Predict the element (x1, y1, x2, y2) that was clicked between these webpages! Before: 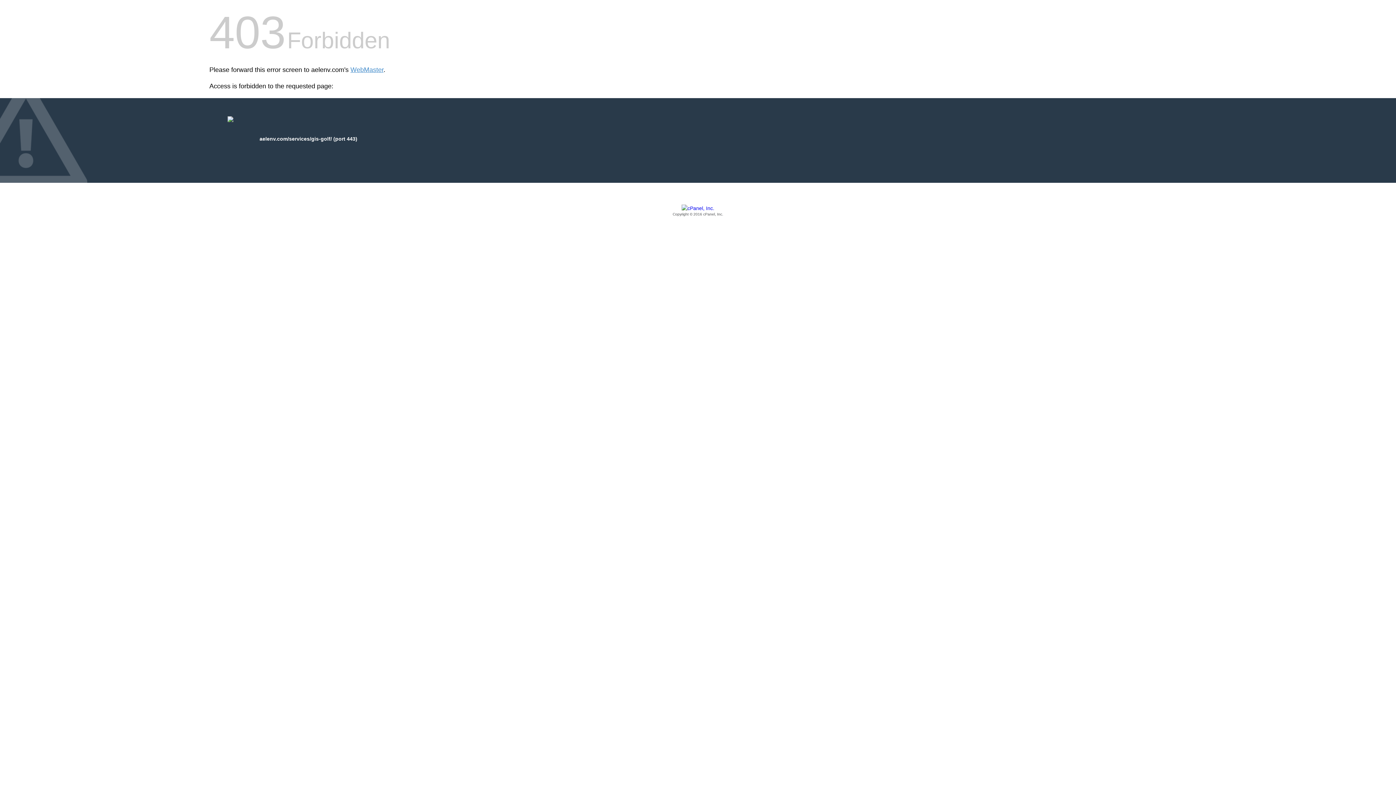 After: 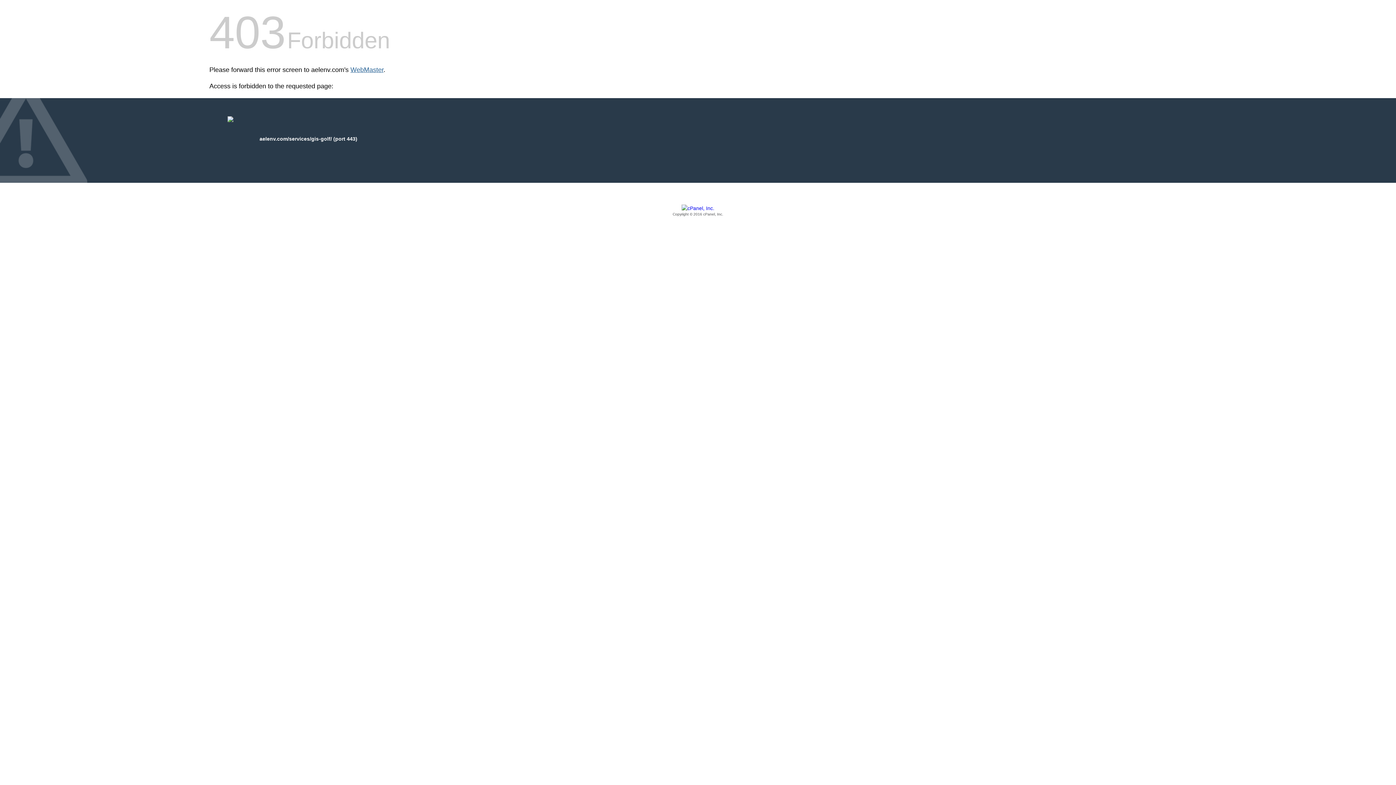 Action: label: WebMaster bbox: (350, 66, 383, 73)